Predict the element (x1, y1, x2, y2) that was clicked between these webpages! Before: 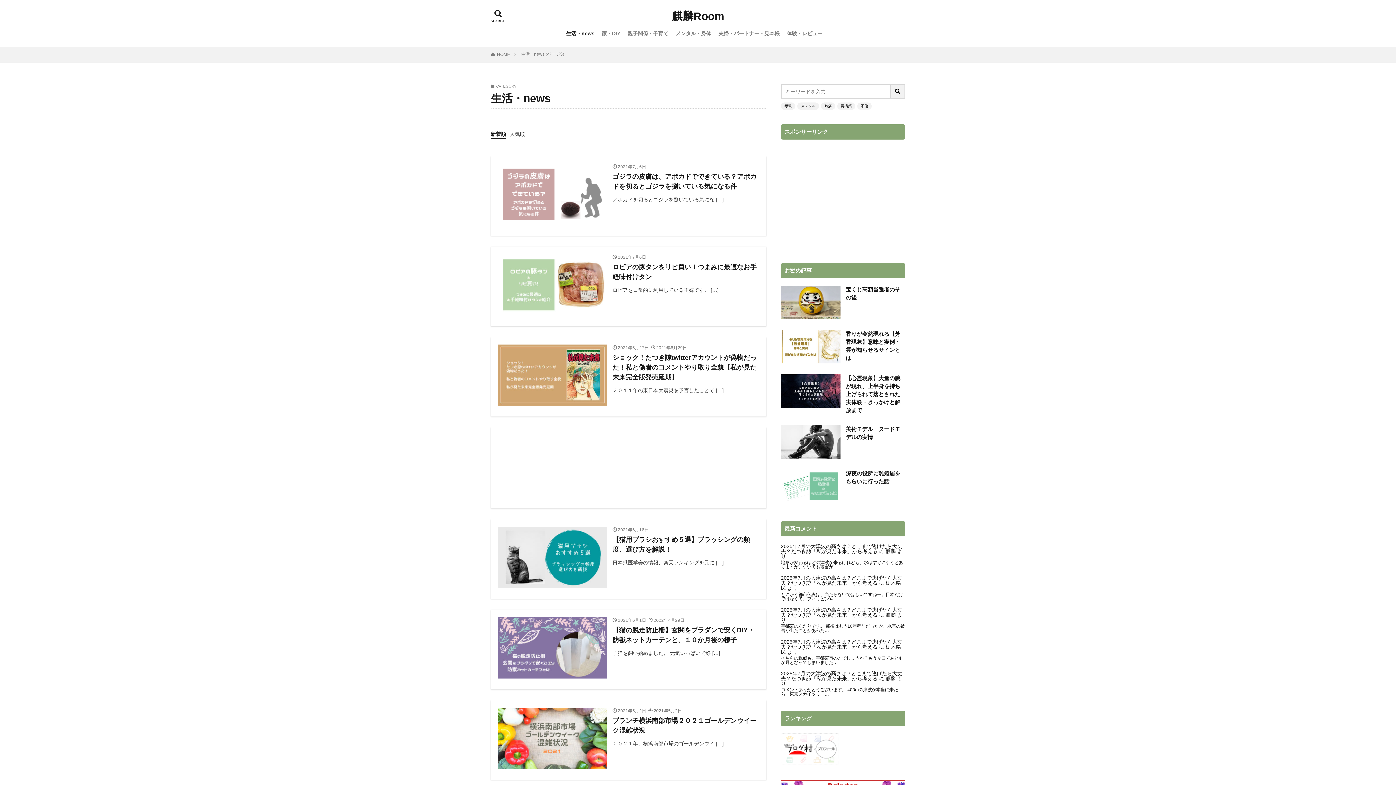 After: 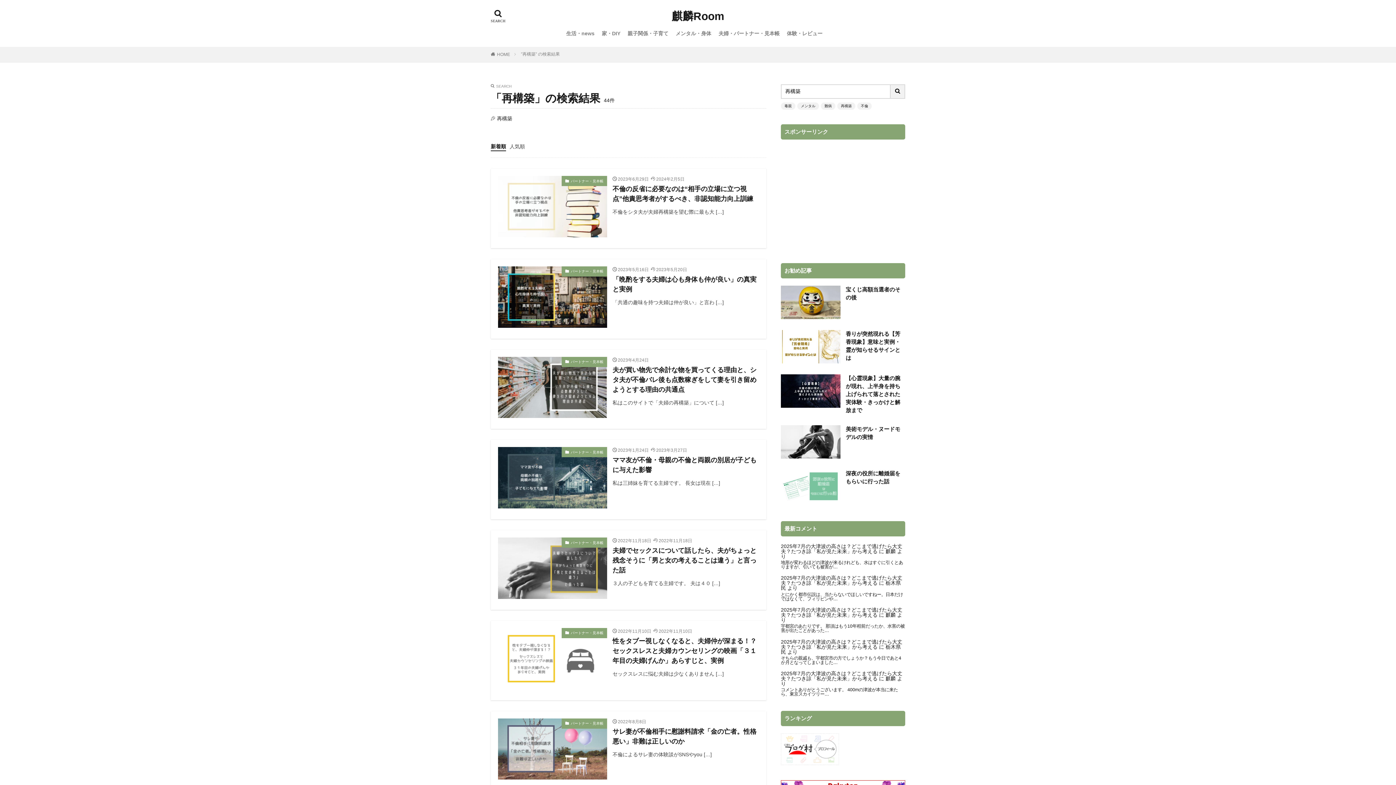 Action: label: 再構築 bbox: (837, 102, 855, 109)